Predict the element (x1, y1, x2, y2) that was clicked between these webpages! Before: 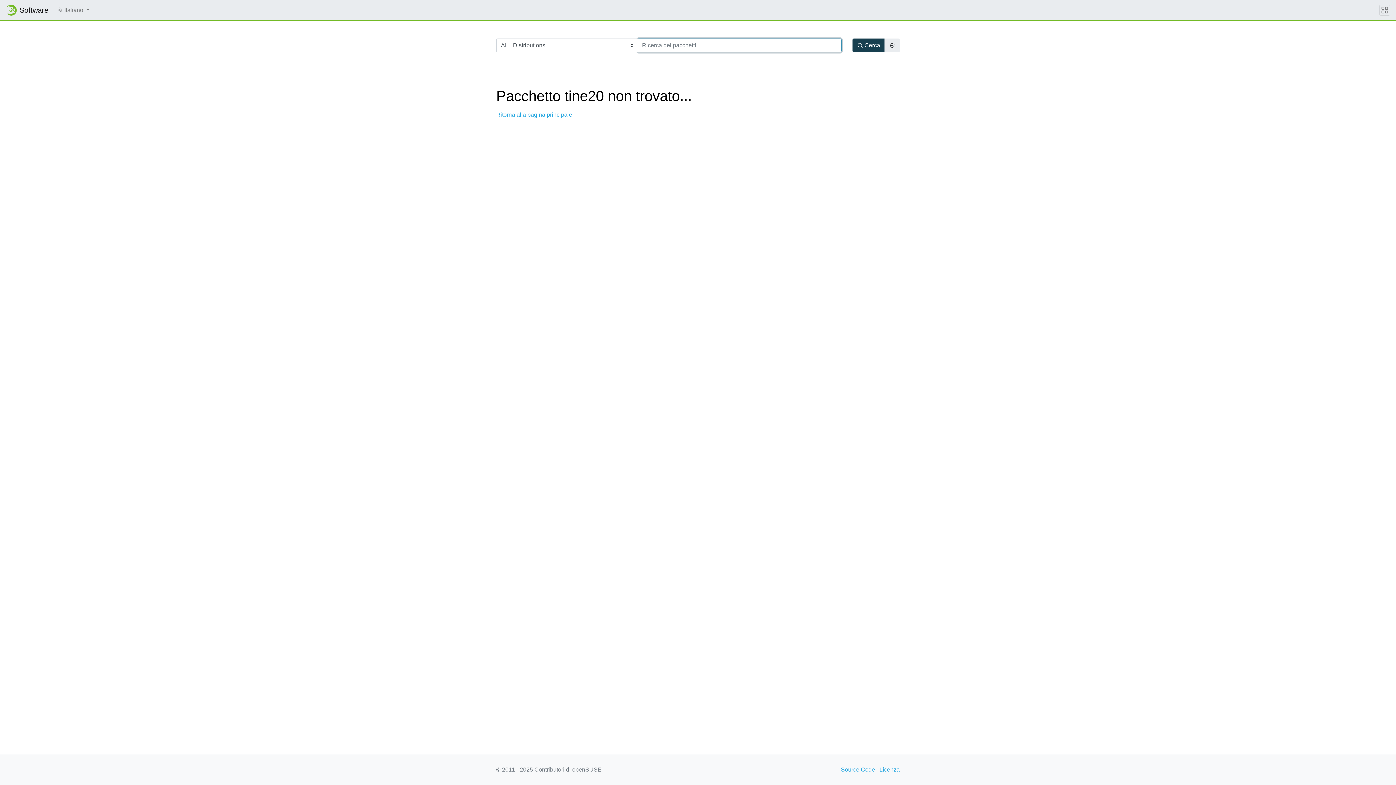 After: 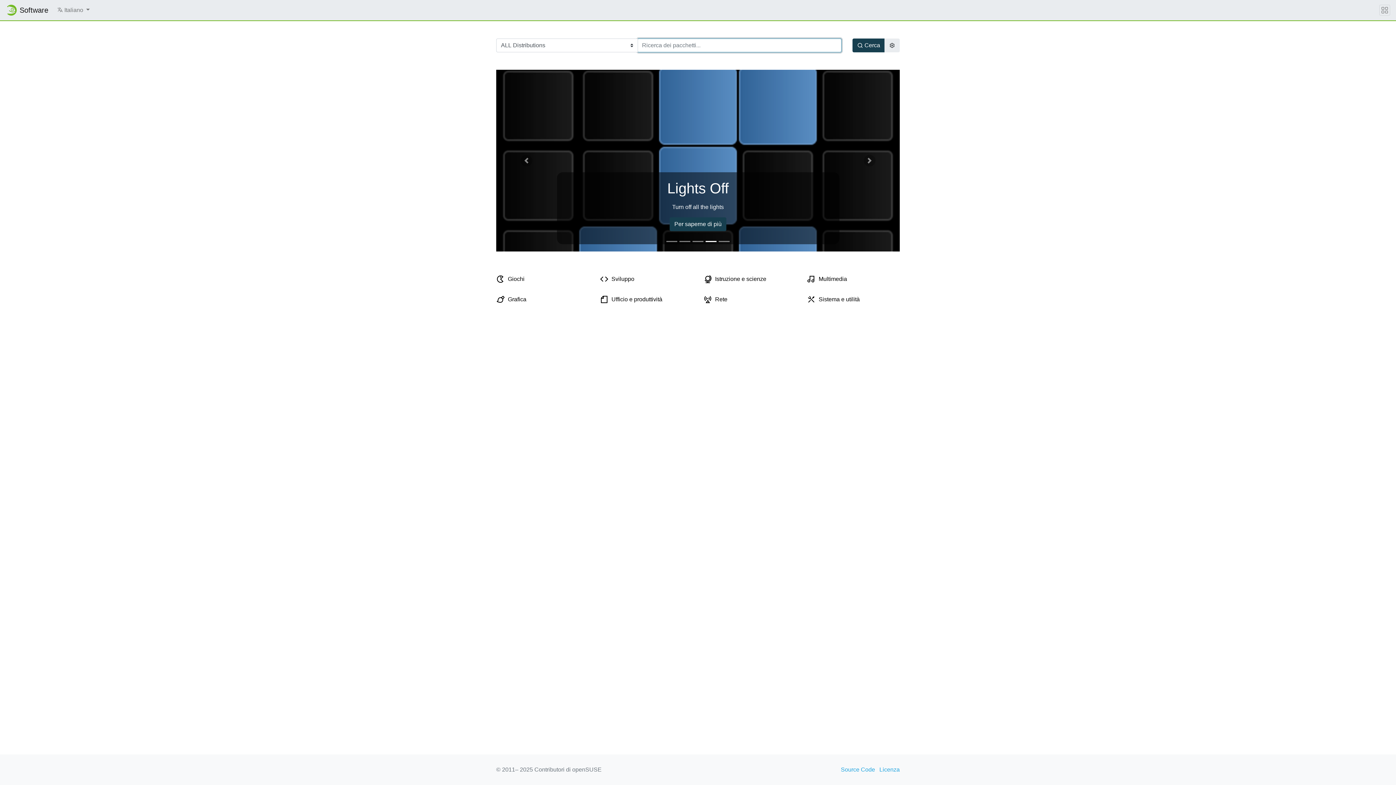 Action: bbox: (5, 2, 48, 17) label: Software